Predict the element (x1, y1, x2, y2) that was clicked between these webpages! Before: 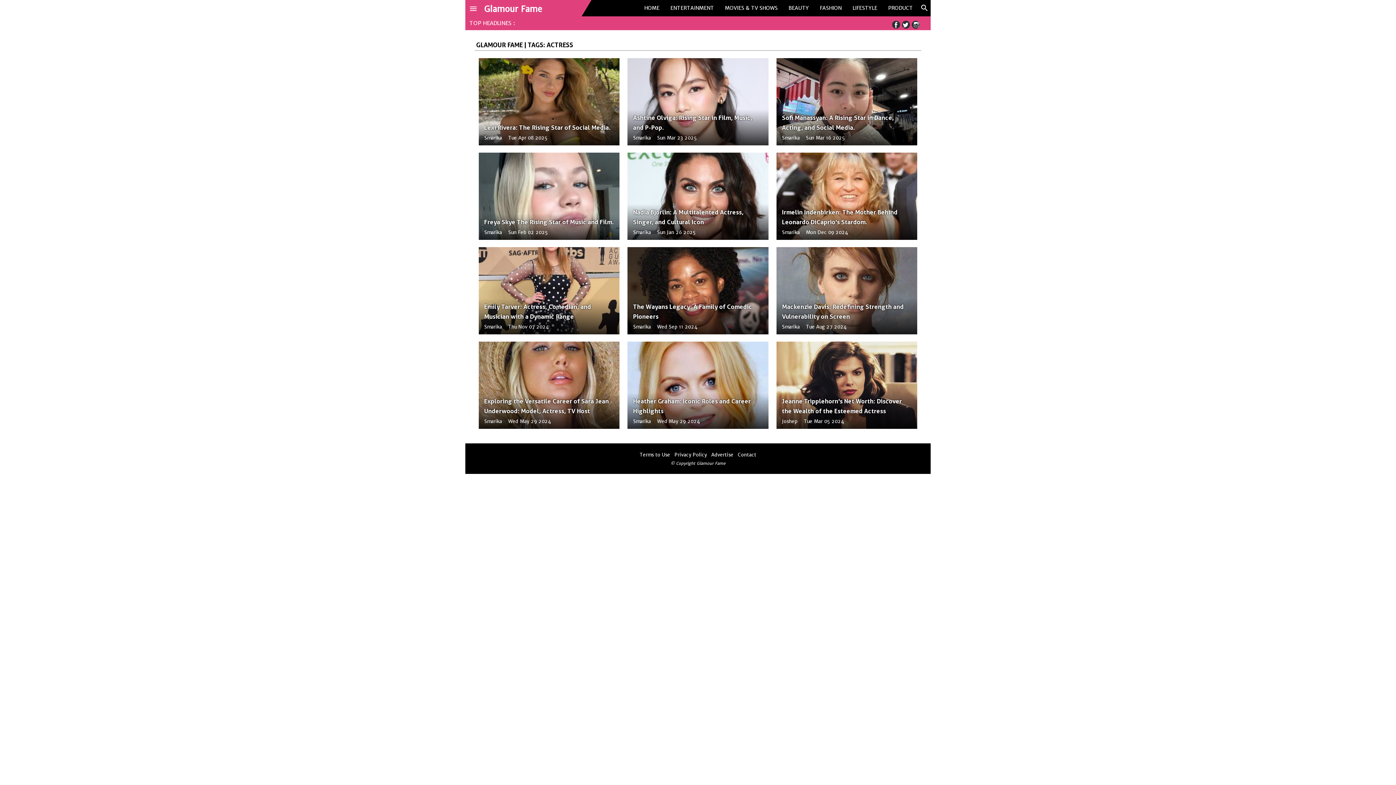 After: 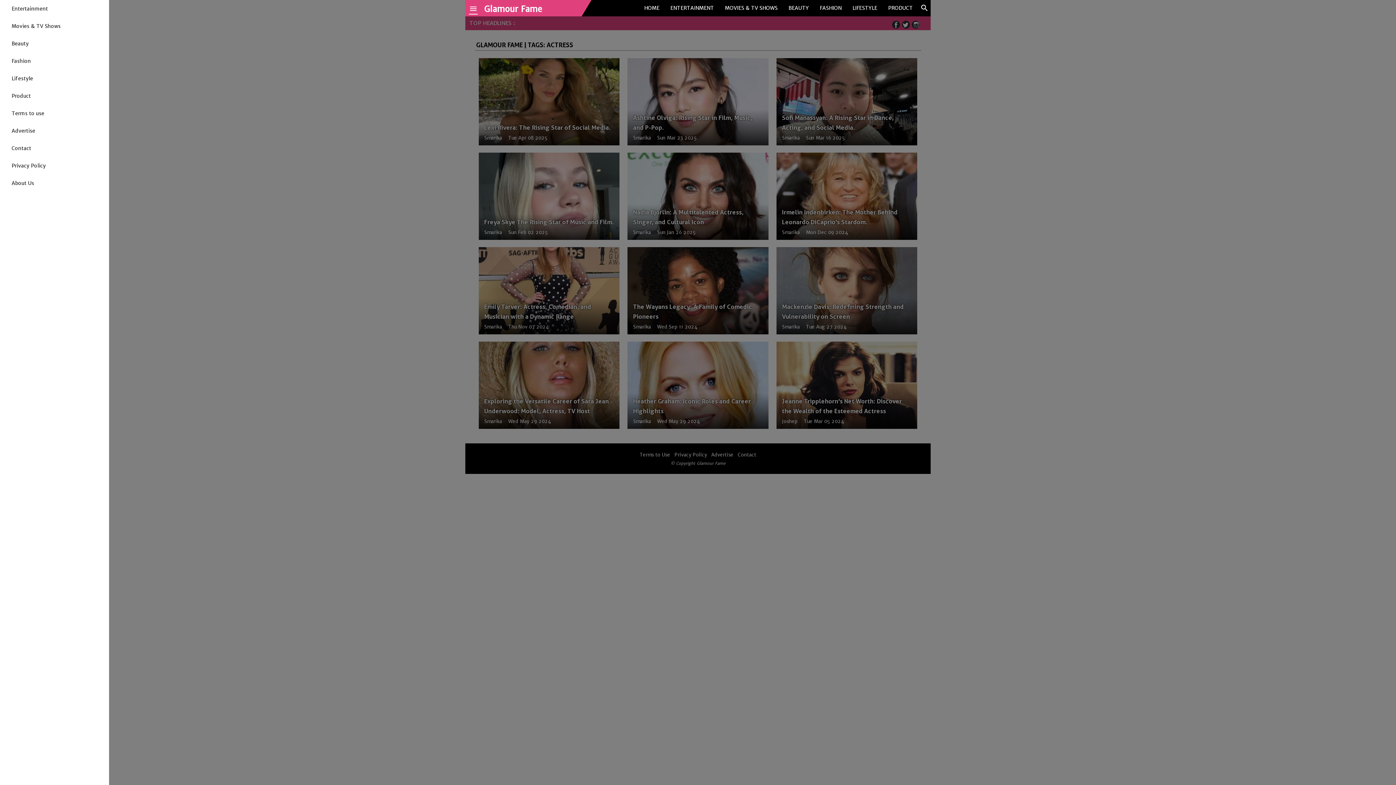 Action: bbox: (465, 0, 477, 12) label: menu